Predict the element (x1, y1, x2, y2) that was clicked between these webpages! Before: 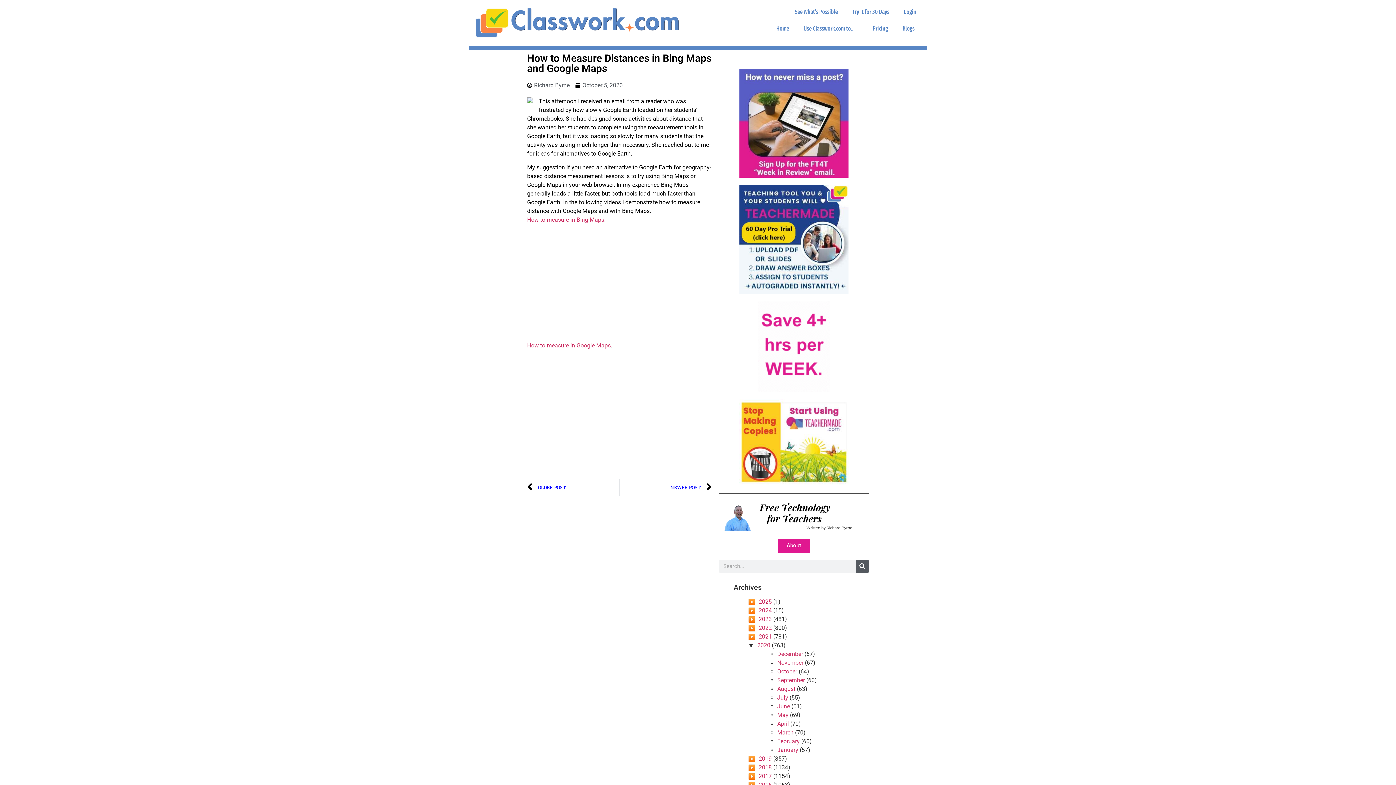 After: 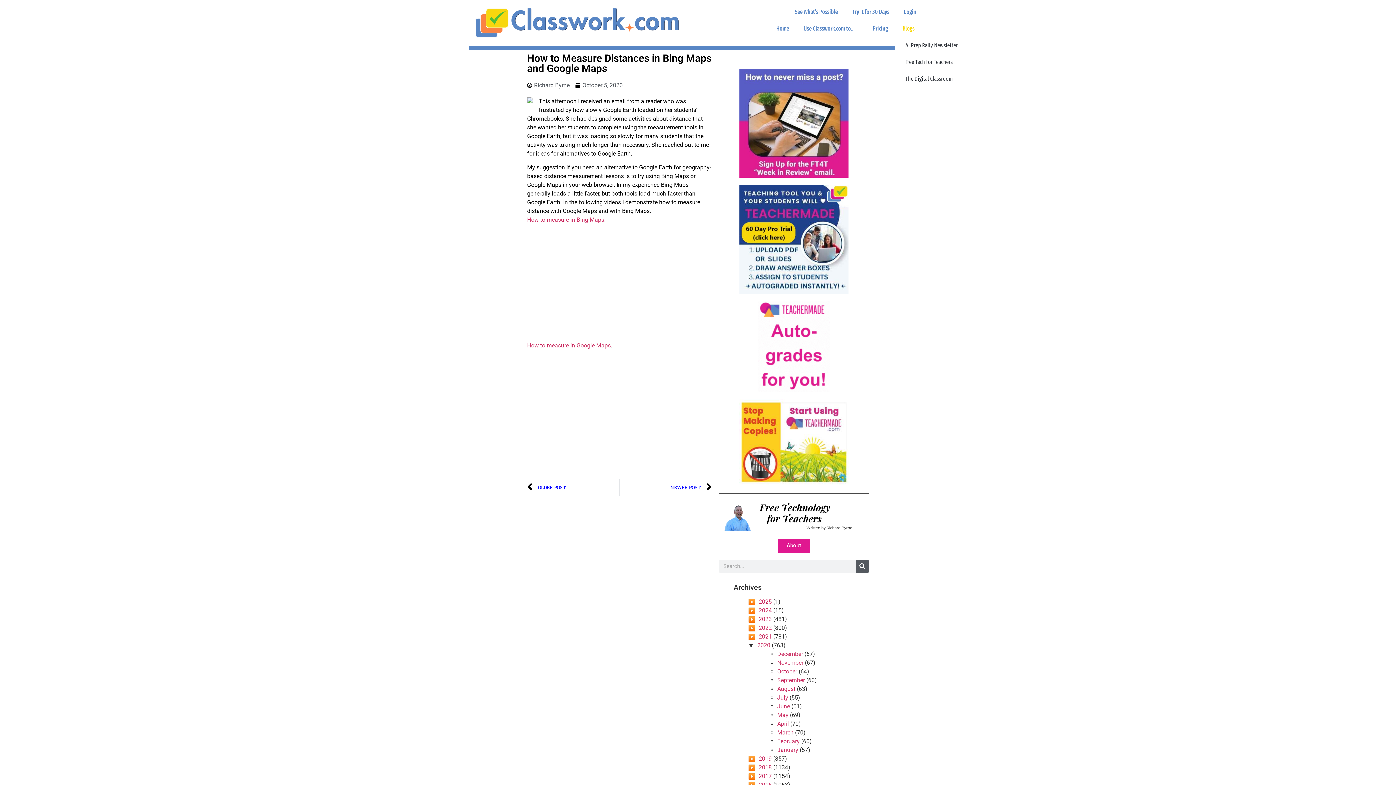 Action: label: Blogs bbox: (895, 20, 925, 37)